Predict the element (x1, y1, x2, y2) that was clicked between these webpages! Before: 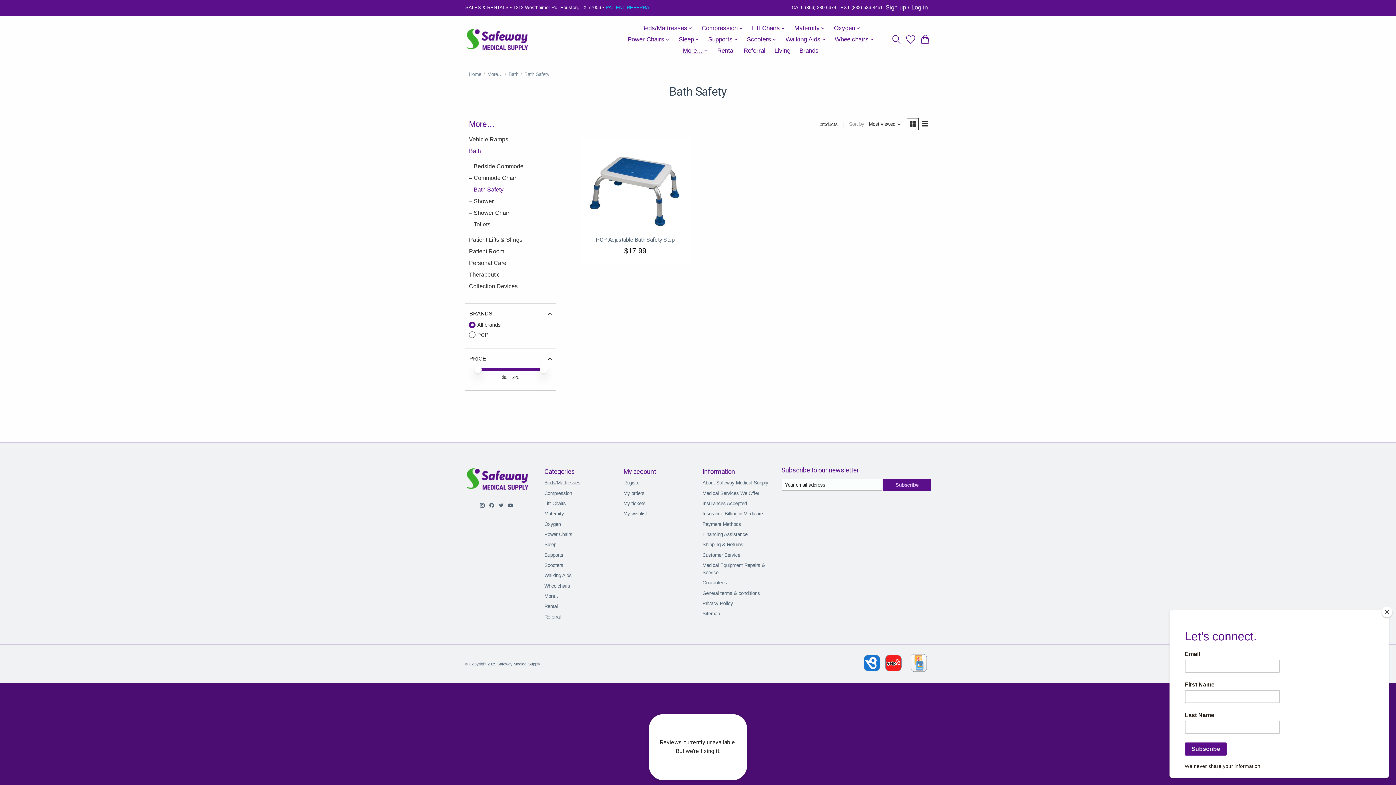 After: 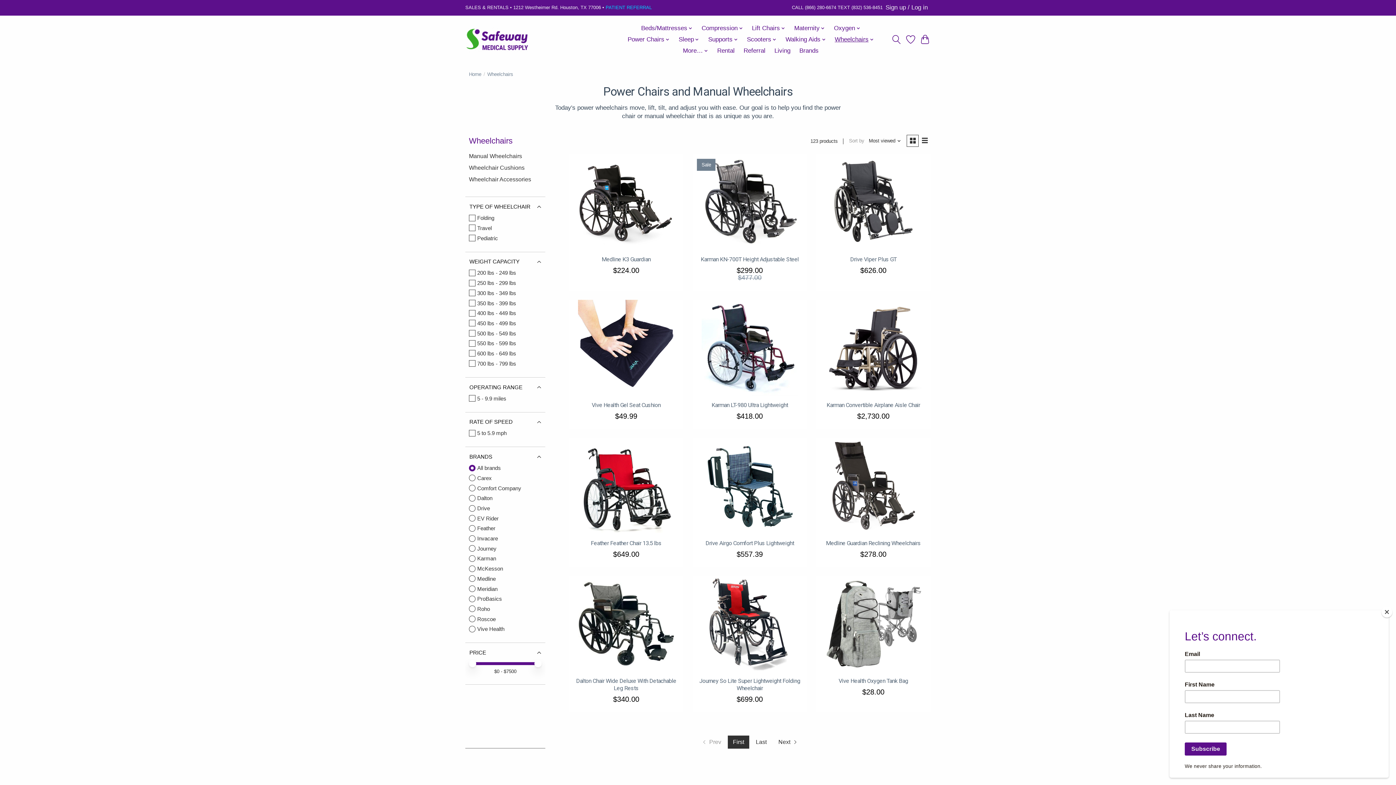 Action: bbox: (544, 583, 570, 588) label: Wheelchairs